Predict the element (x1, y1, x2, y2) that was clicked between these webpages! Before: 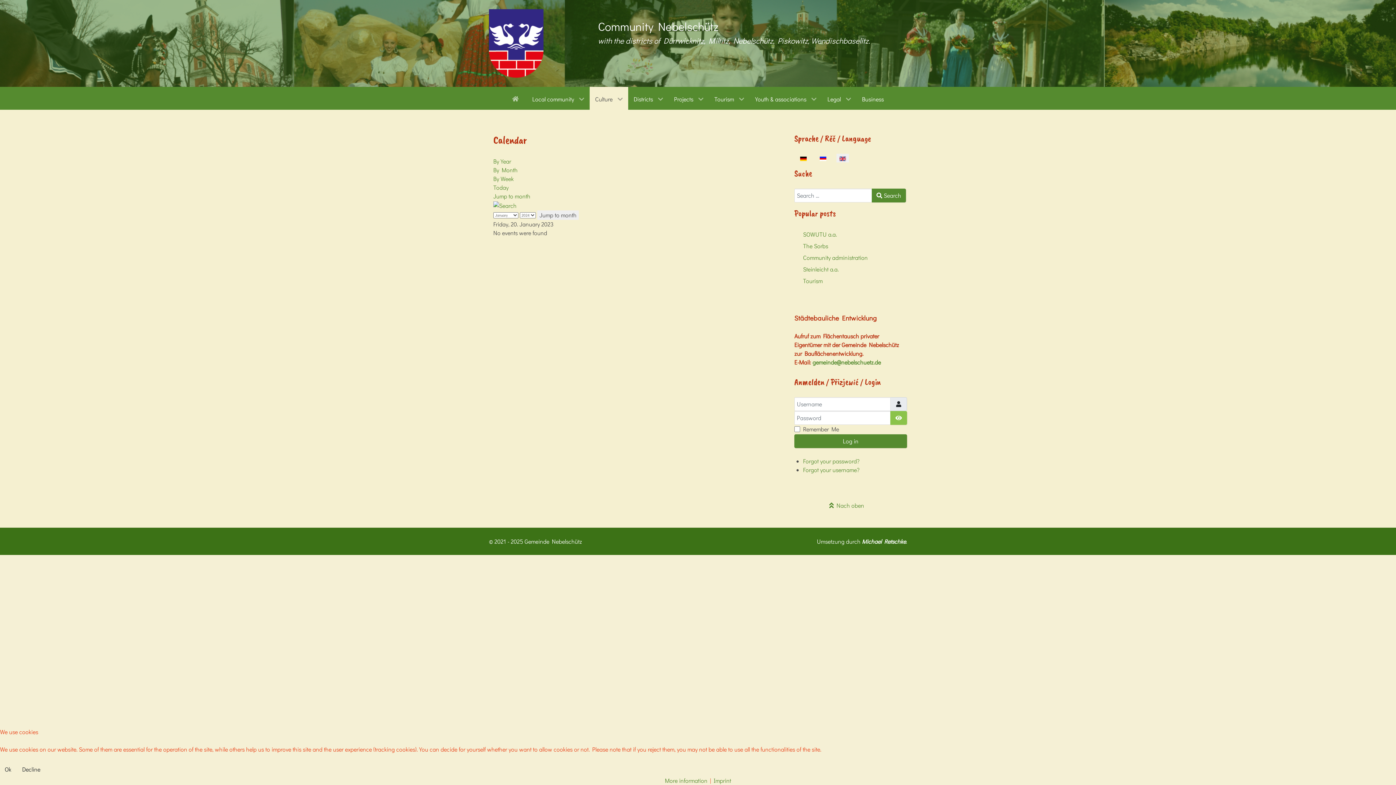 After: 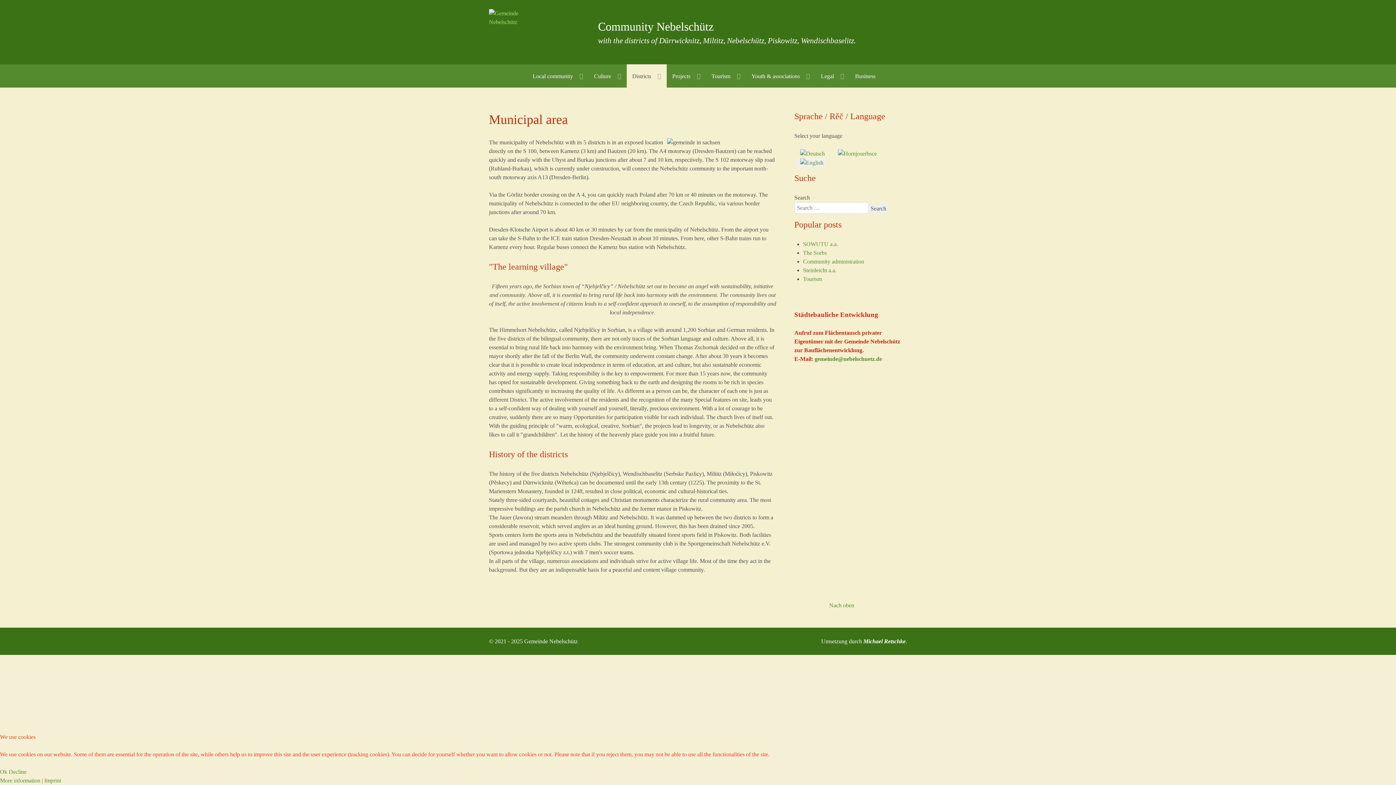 Action: label: Districts  bbox: (628, 86, 668, 109)